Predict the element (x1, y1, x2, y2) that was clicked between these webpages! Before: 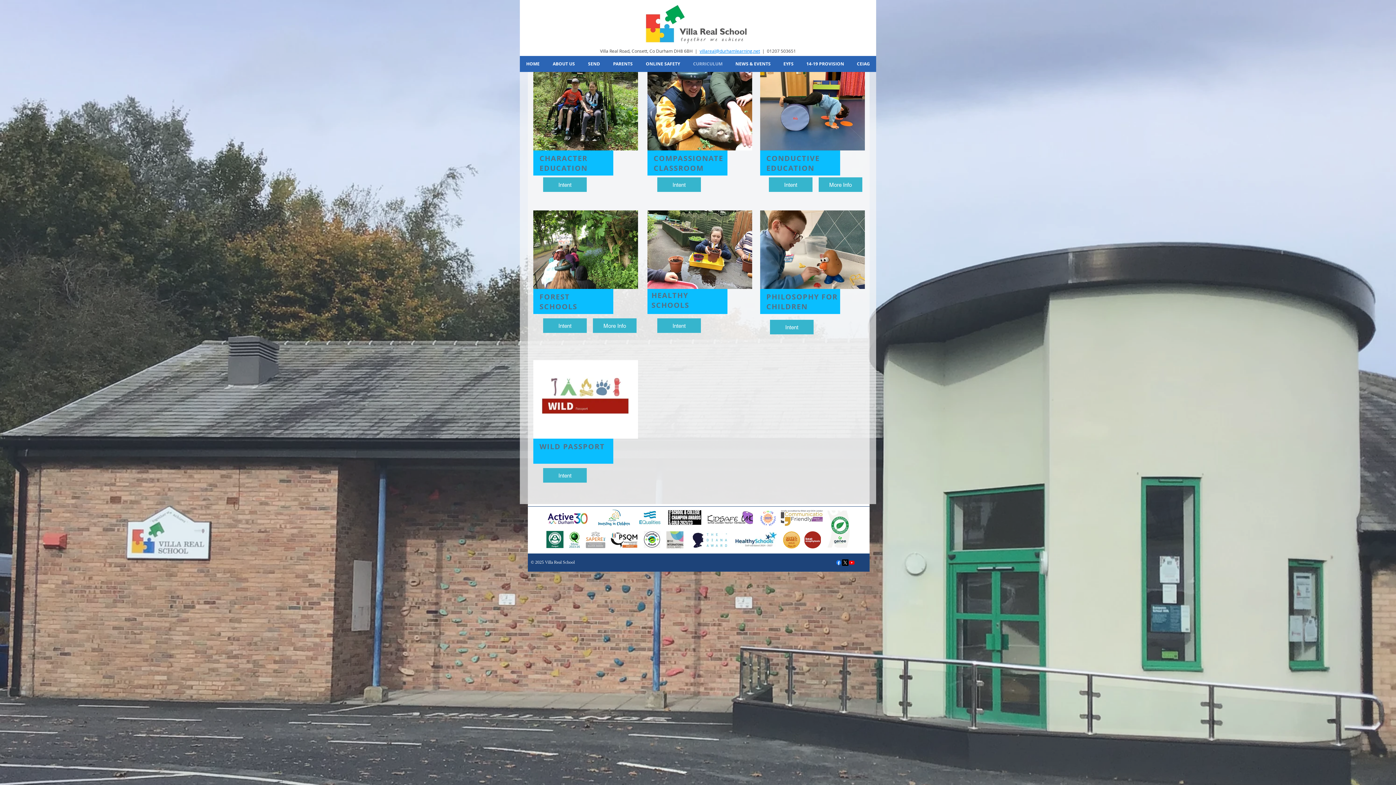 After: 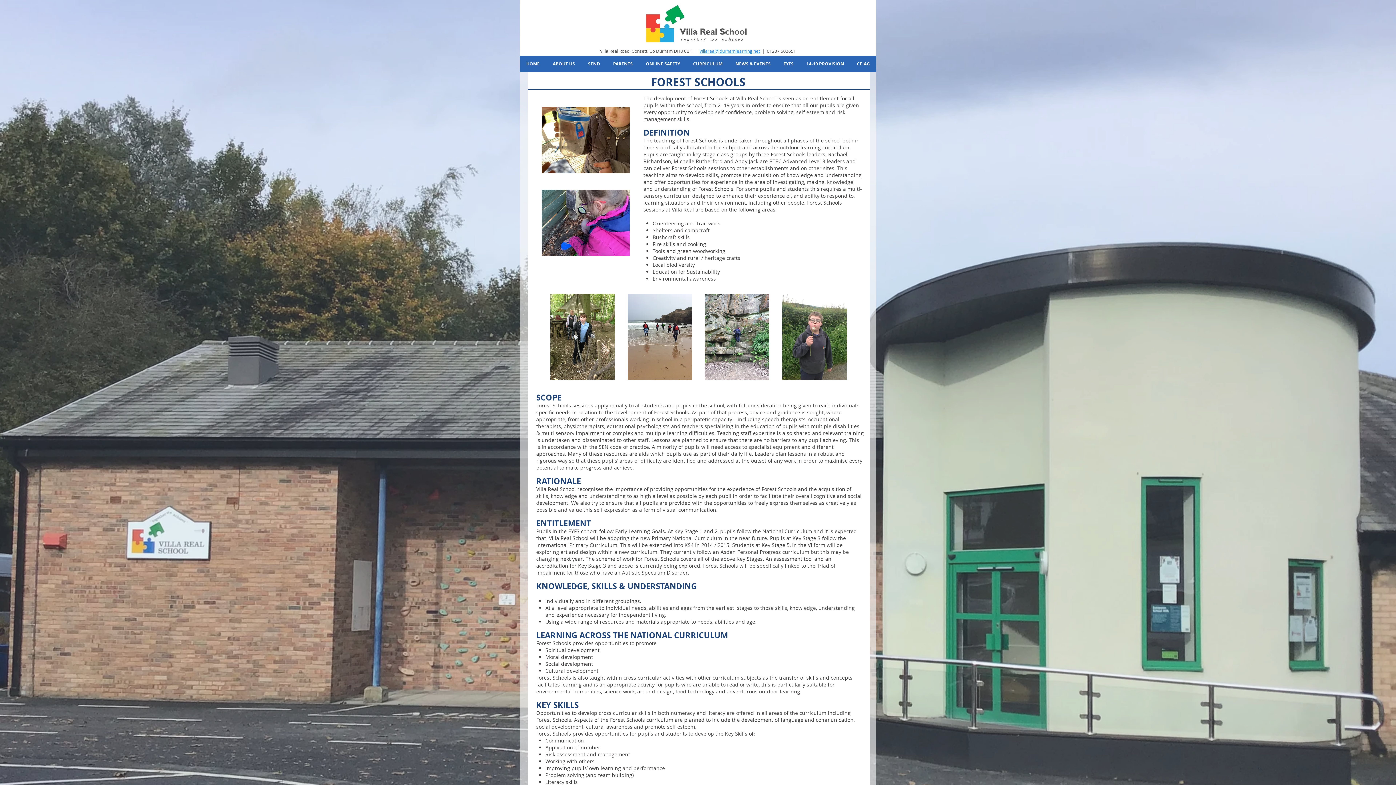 Action: bbox: (543, 318, 586, 333) label: Intent